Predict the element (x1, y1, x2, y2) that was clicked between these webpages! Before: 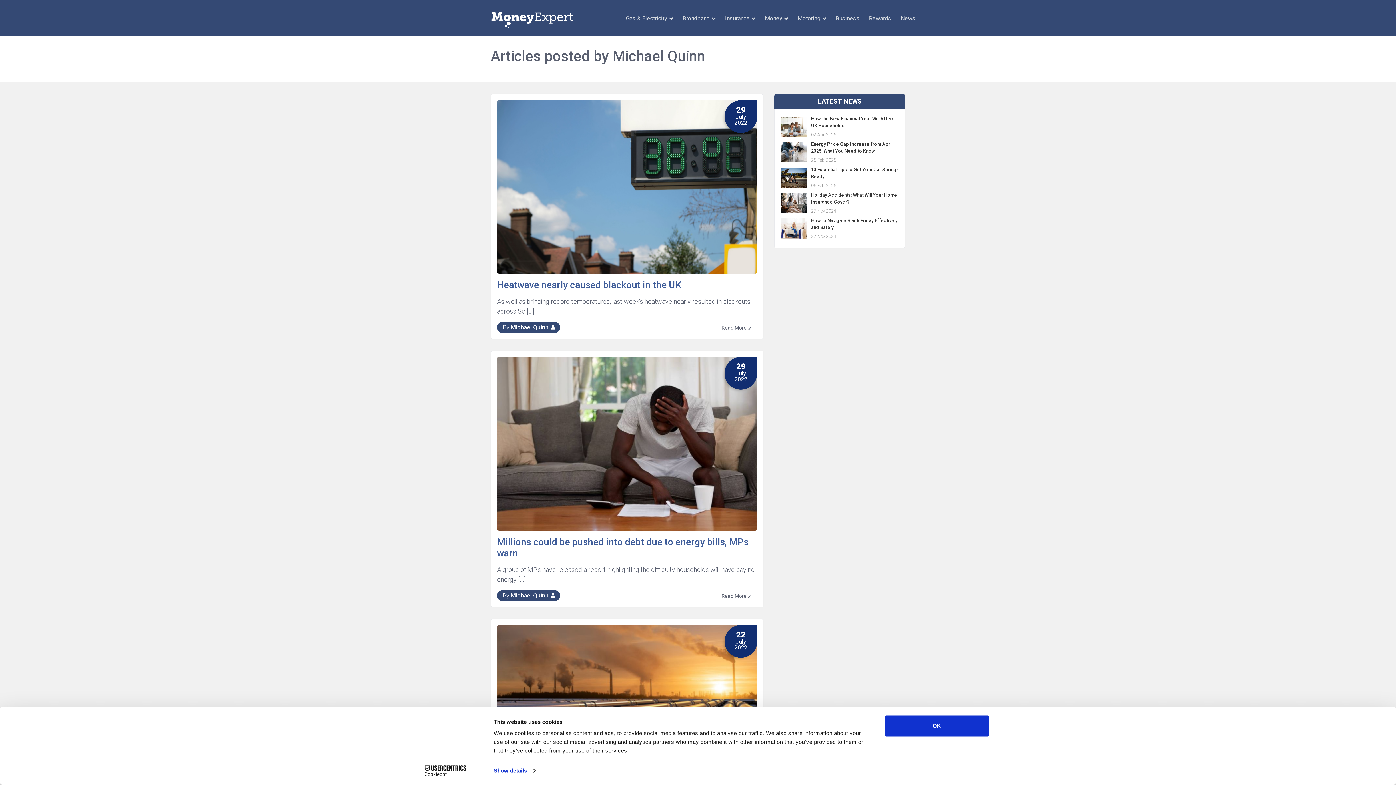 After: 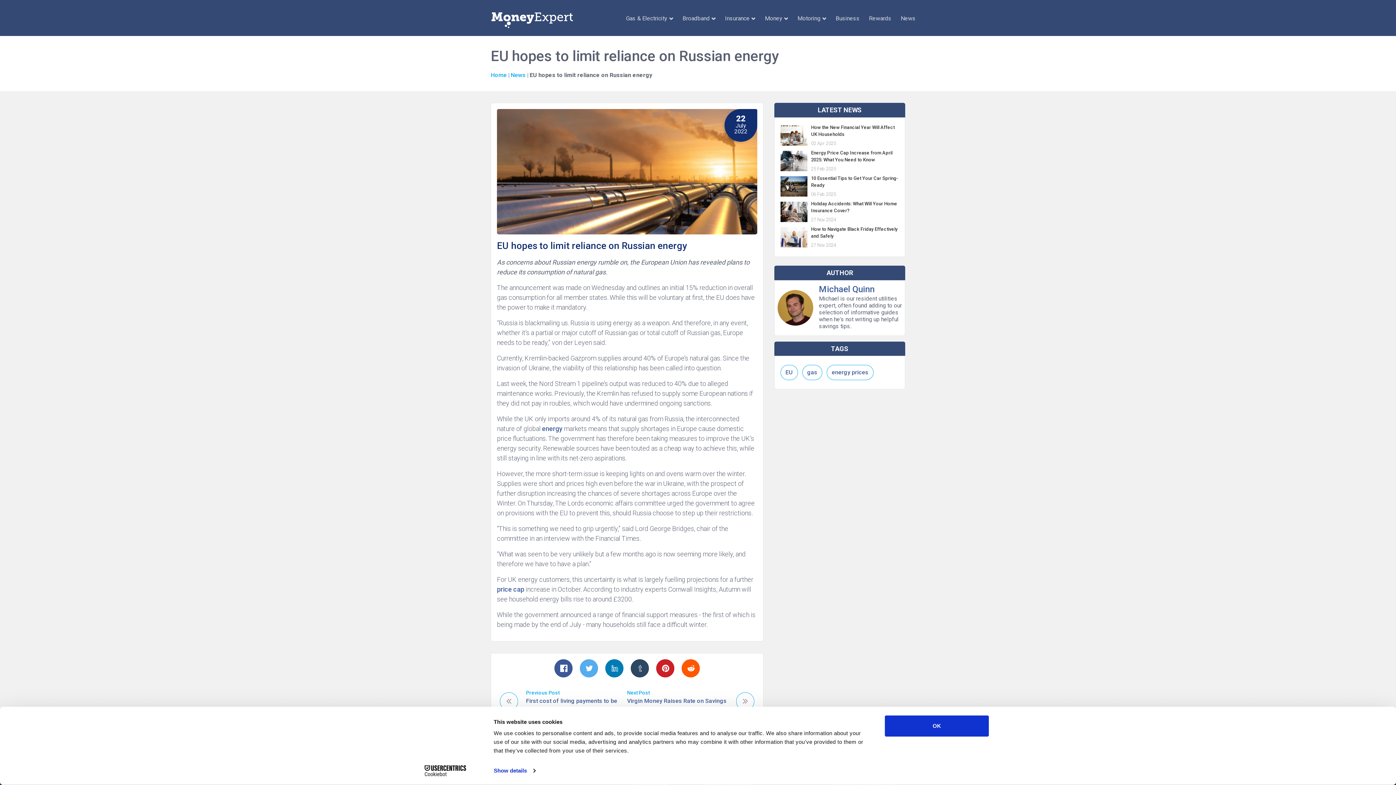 Action: bbox: (497, 684, 757, 691)